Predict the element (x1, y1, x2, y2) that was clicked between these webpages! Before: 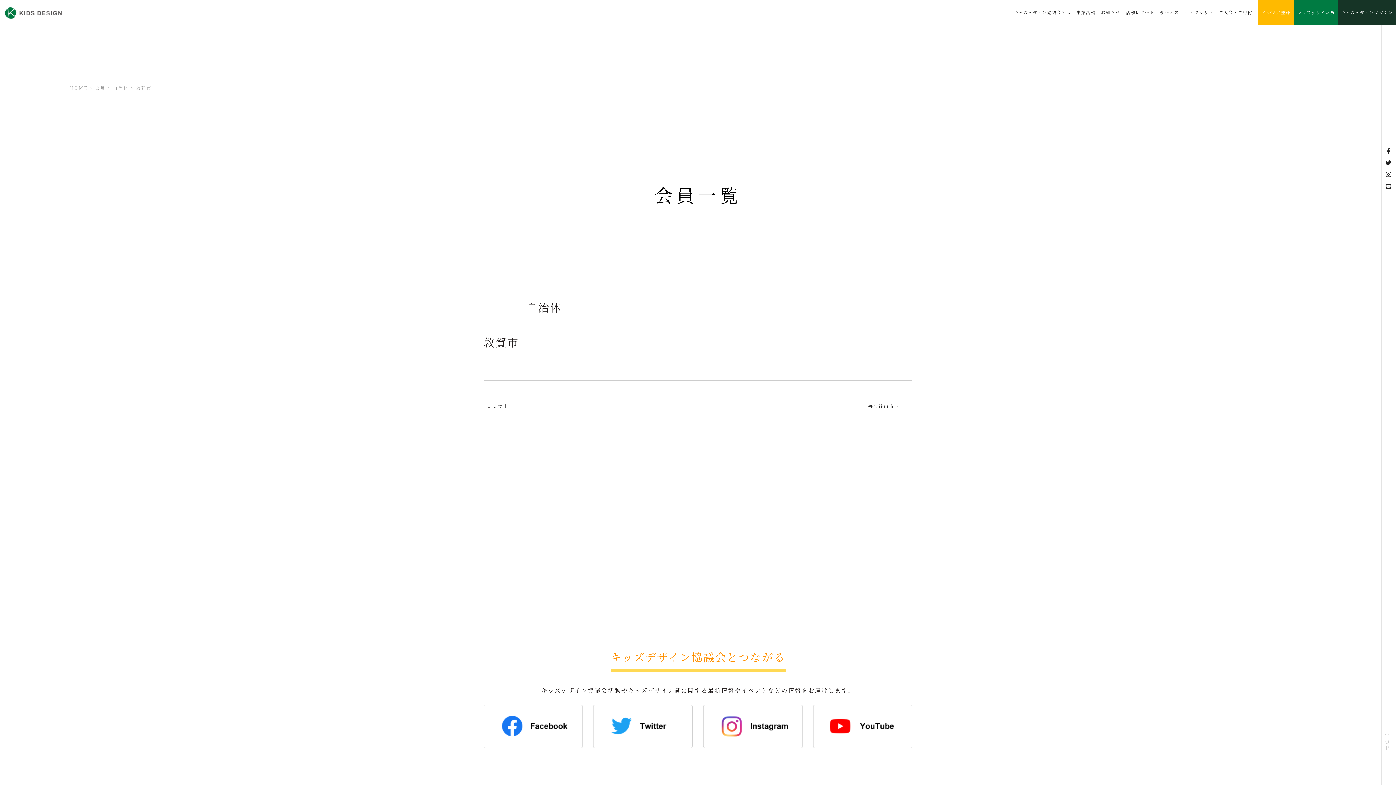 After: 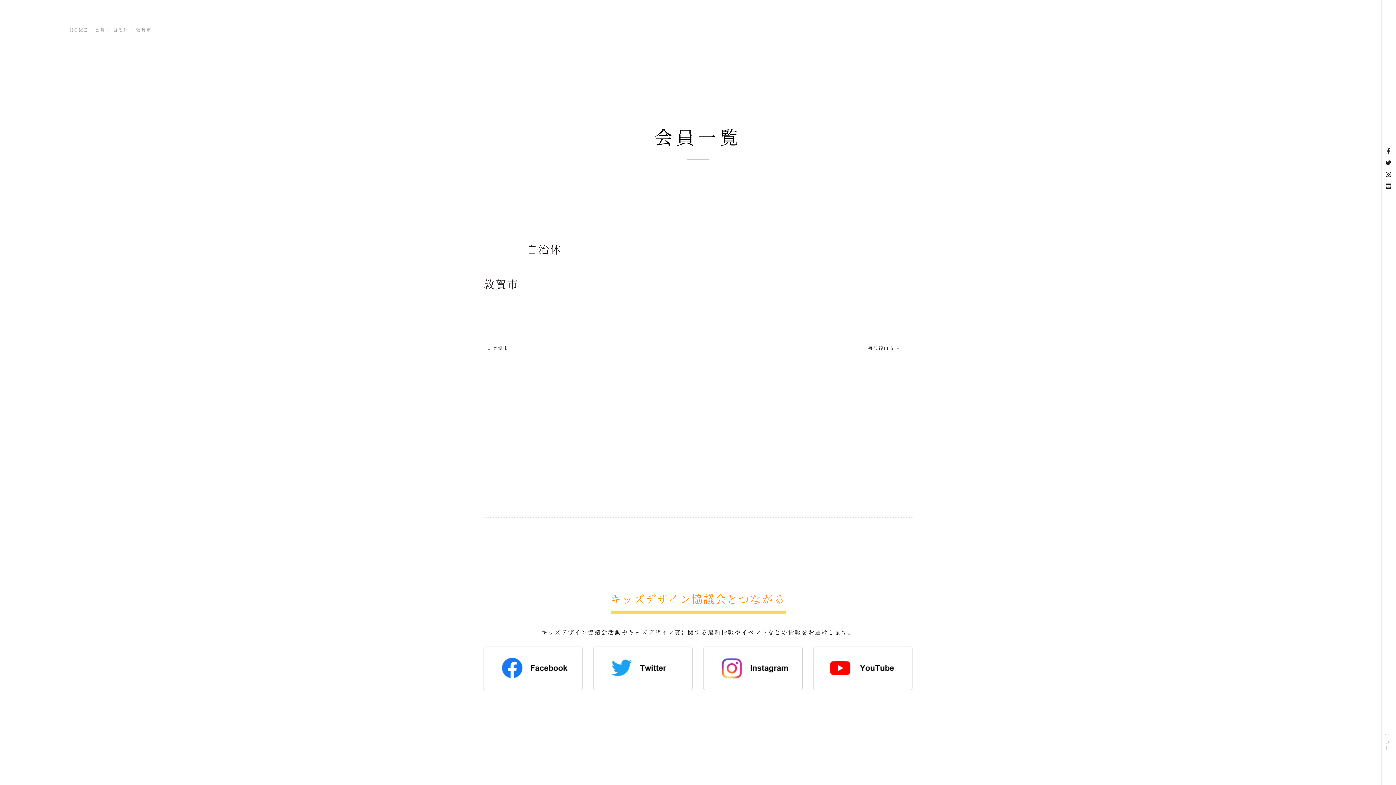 Action: label: TOP bbox: (1382, 722, 1392, 761)